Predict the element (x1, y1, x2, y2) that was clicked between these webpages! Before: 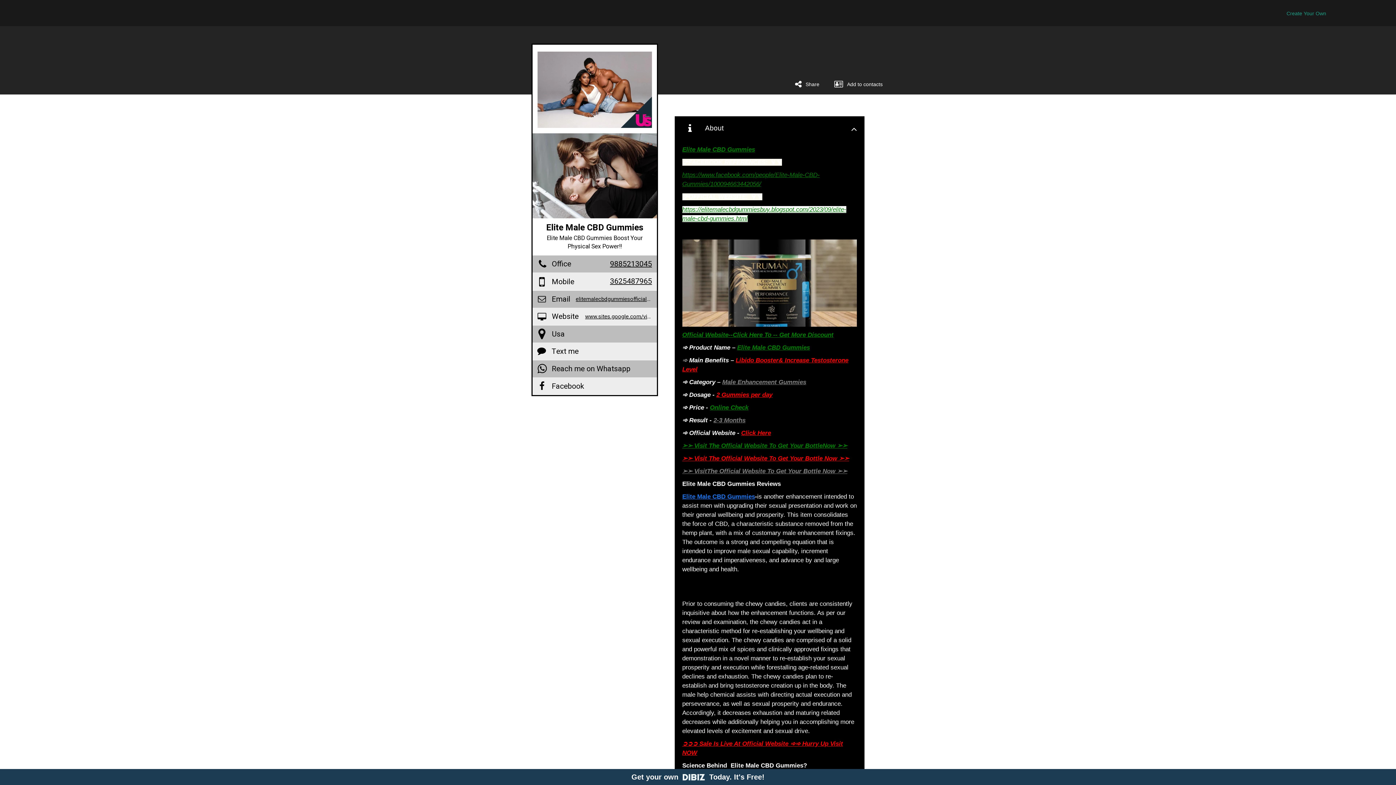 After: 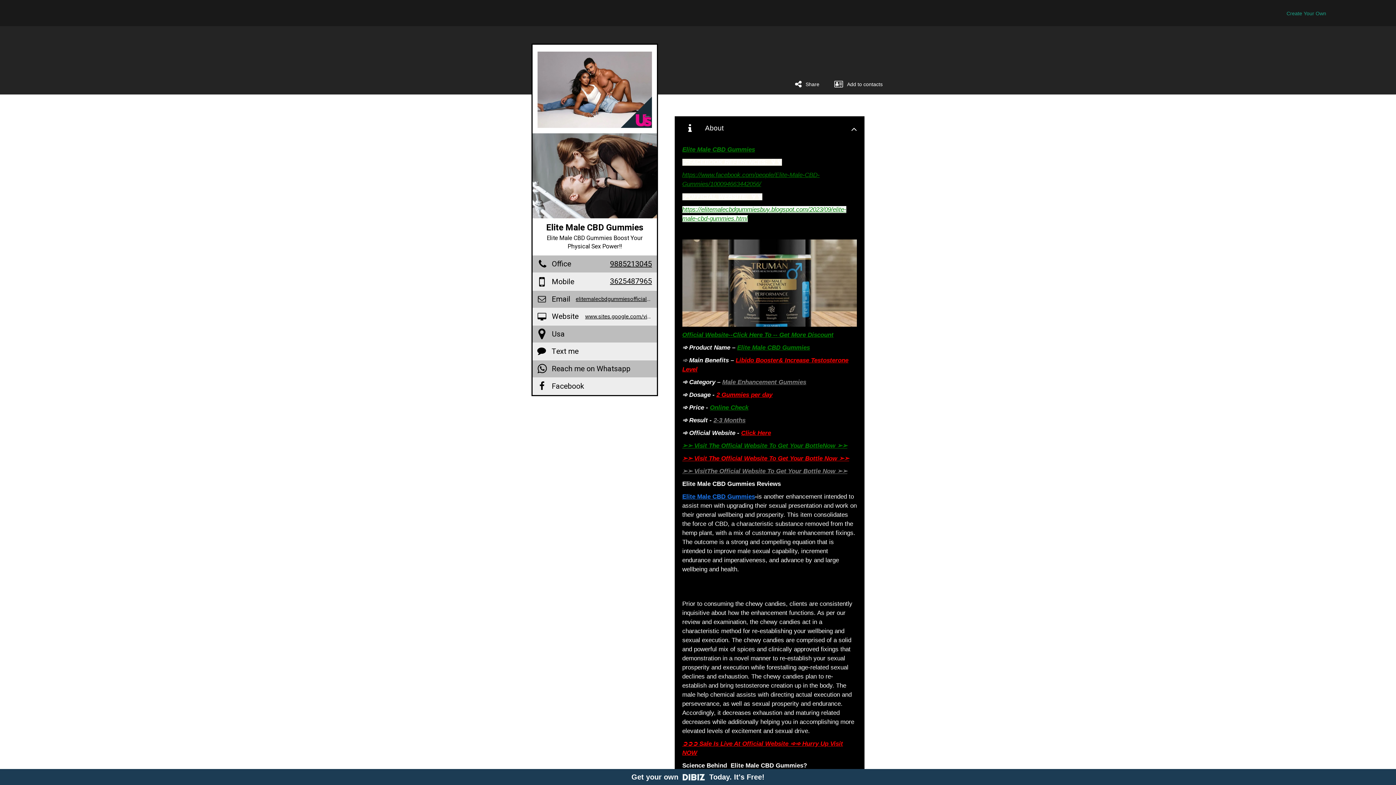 Action: label: Male Enhancement Gummies bbox: (722, 378, 806, 385)